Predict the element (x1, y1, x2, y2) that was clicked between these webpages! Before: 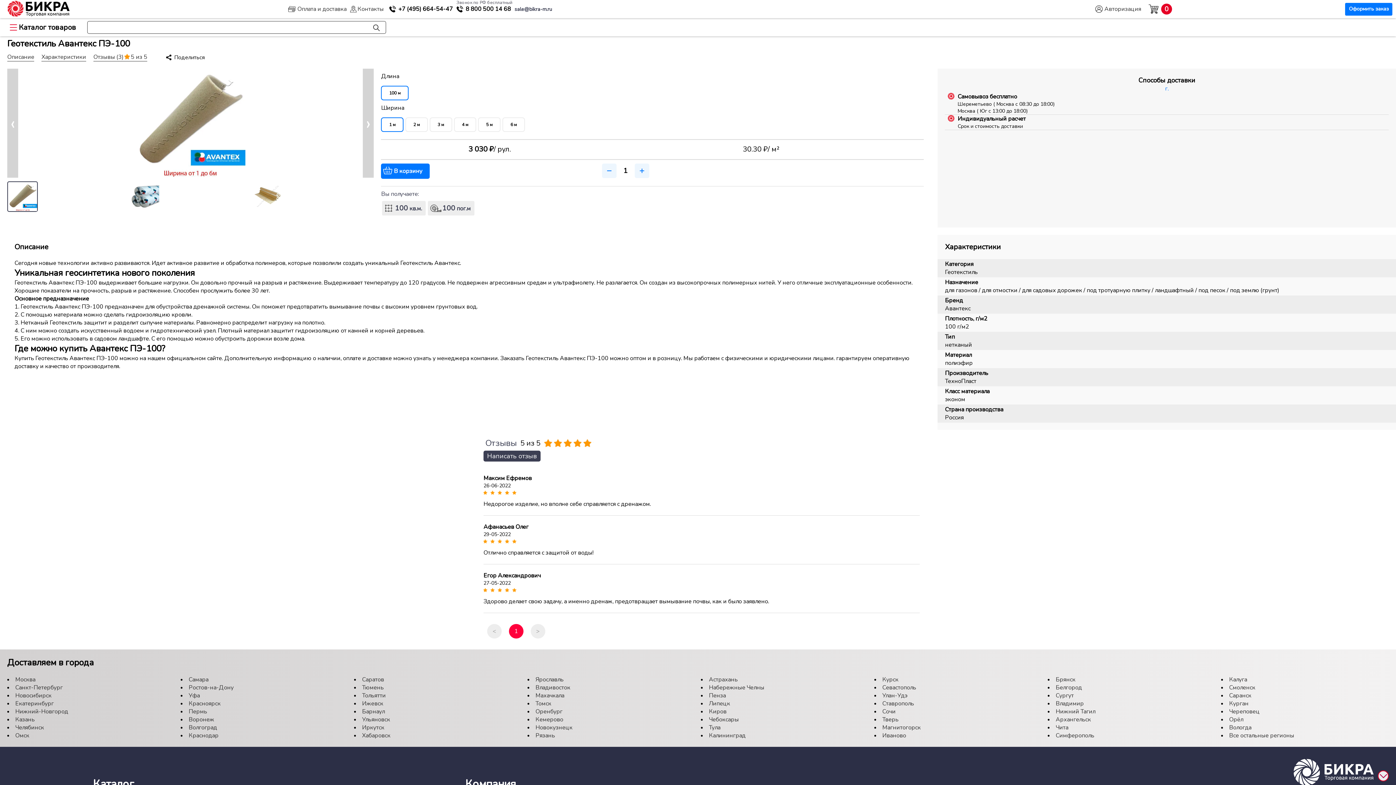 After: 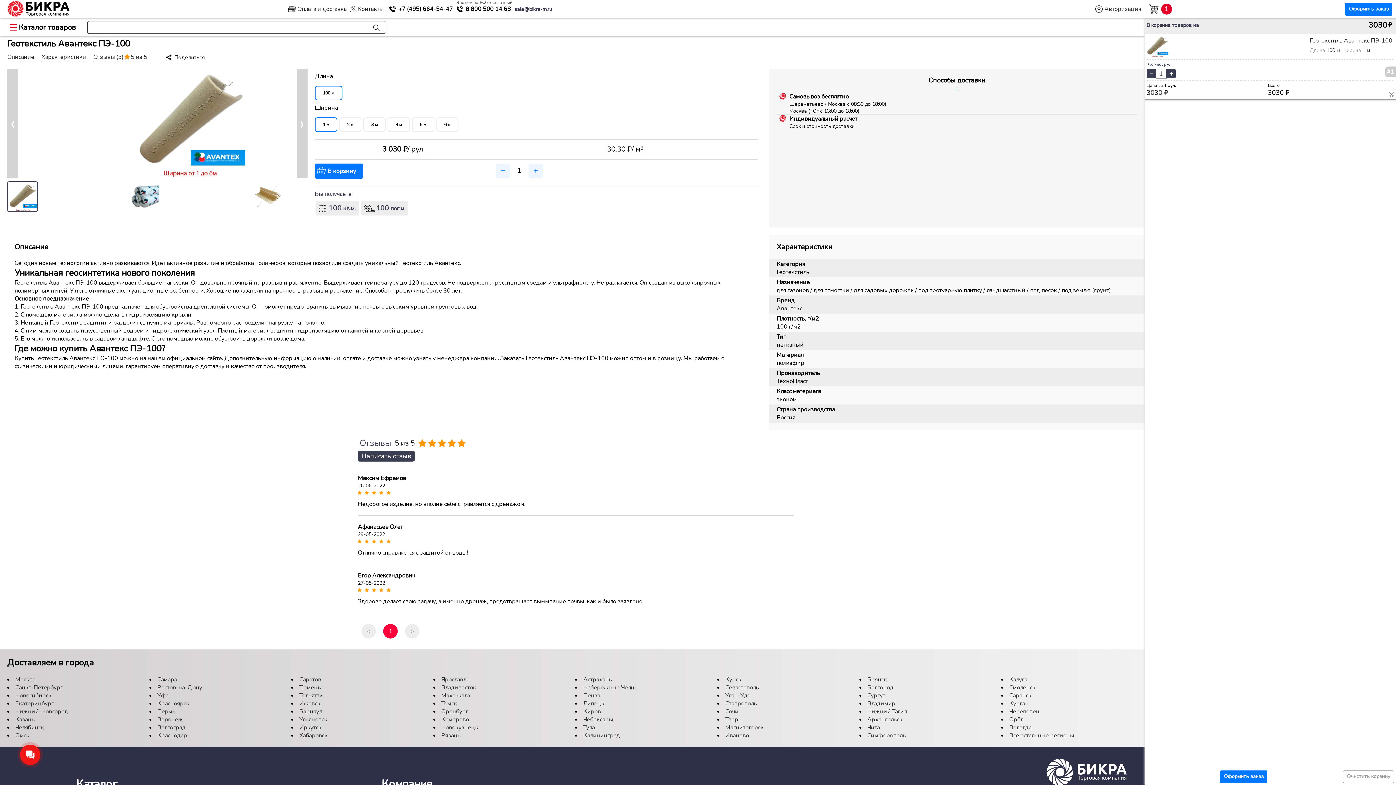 Action: bbox: (381, 163, 429, 178) label: В корзину